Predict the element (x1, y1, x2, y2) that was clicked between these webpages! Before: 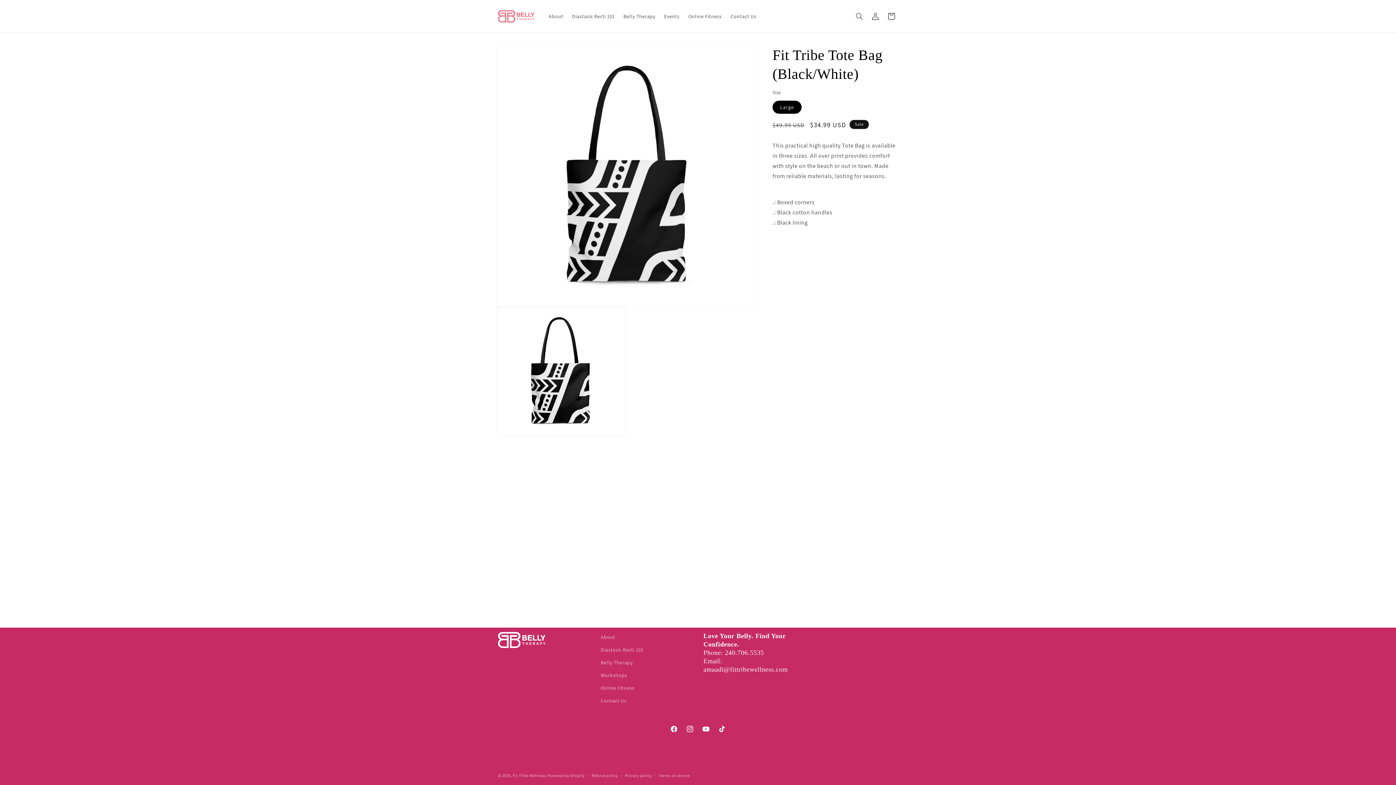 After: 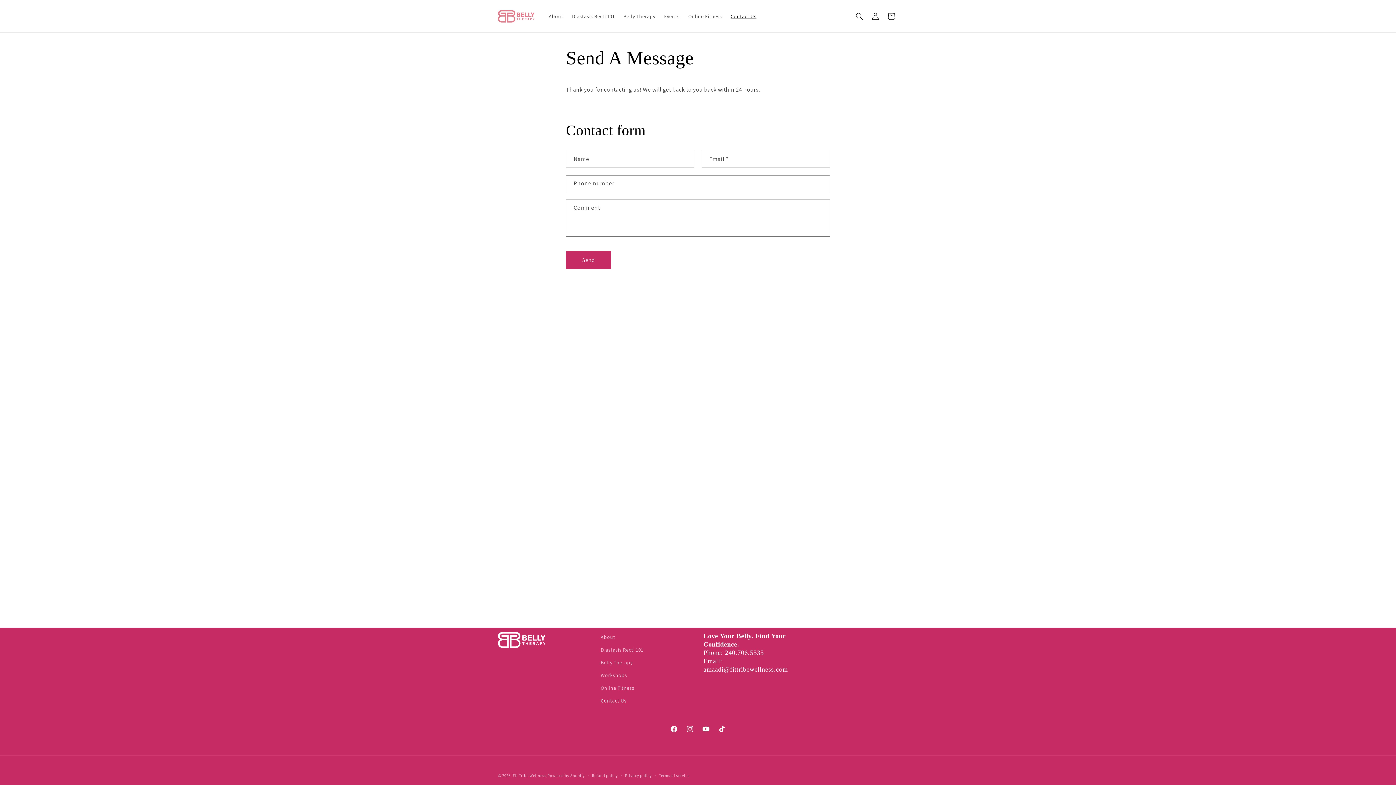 Action: bbox: (600, 694, 626, 707) label: Contact Us